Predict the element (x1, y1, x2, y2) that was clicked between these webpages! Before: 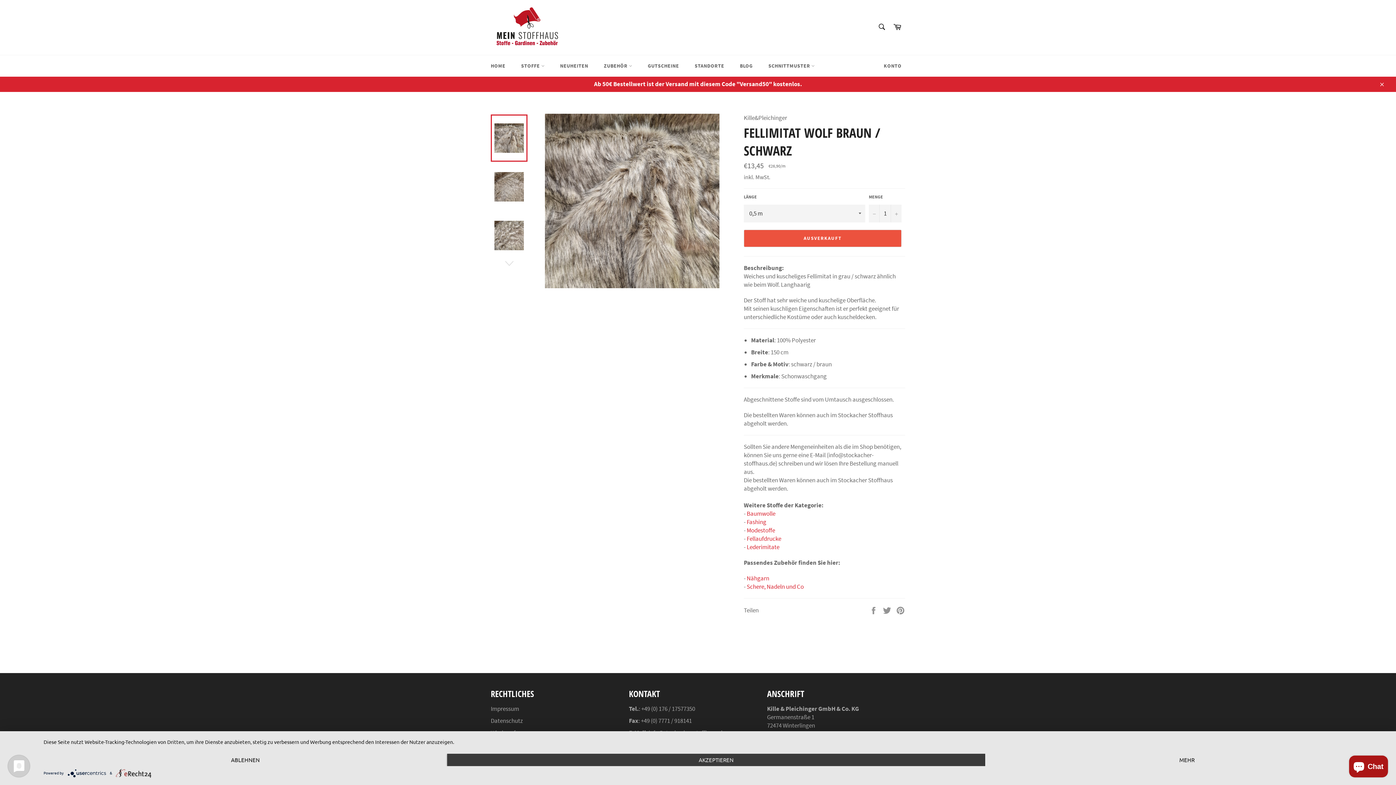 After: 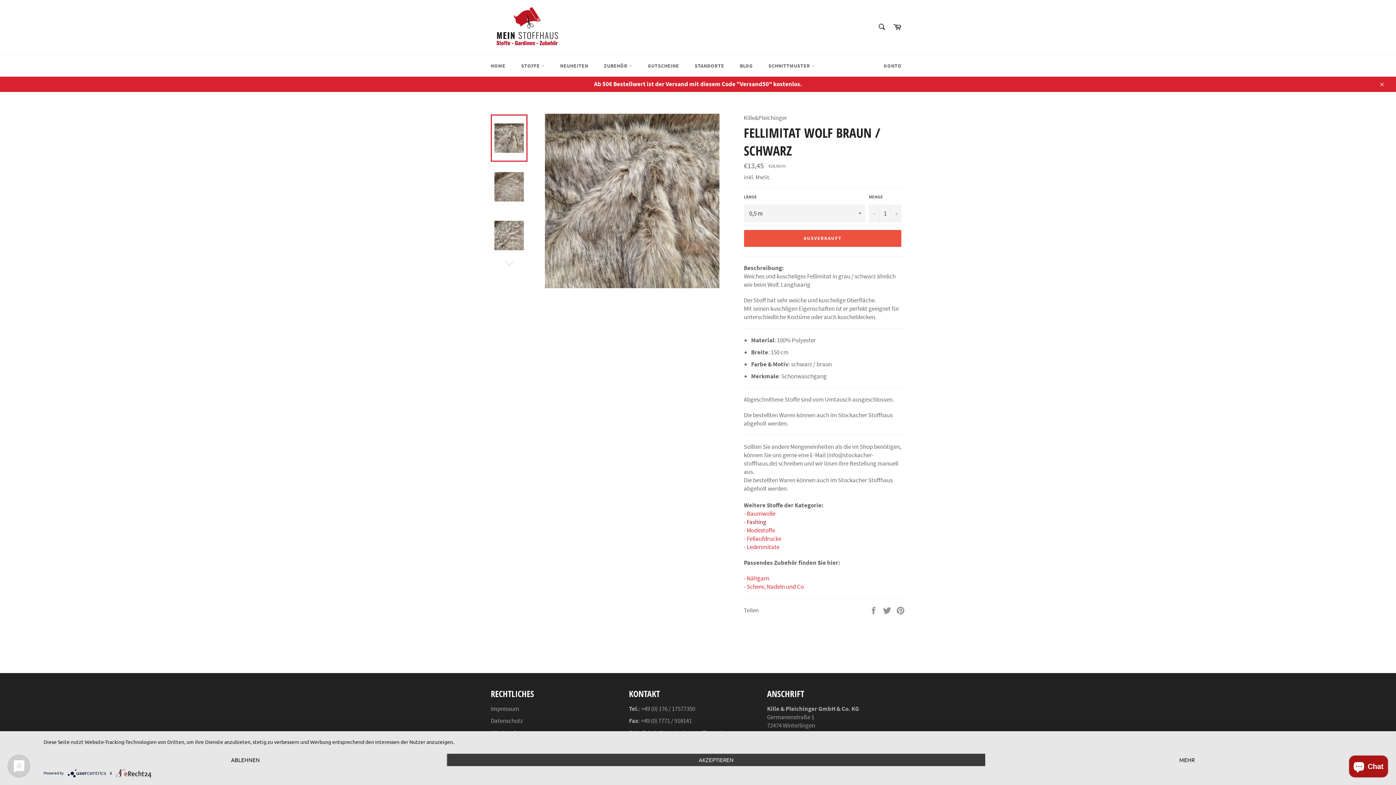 Action: label: Fashing bbox: (746, 518, 766, 526)